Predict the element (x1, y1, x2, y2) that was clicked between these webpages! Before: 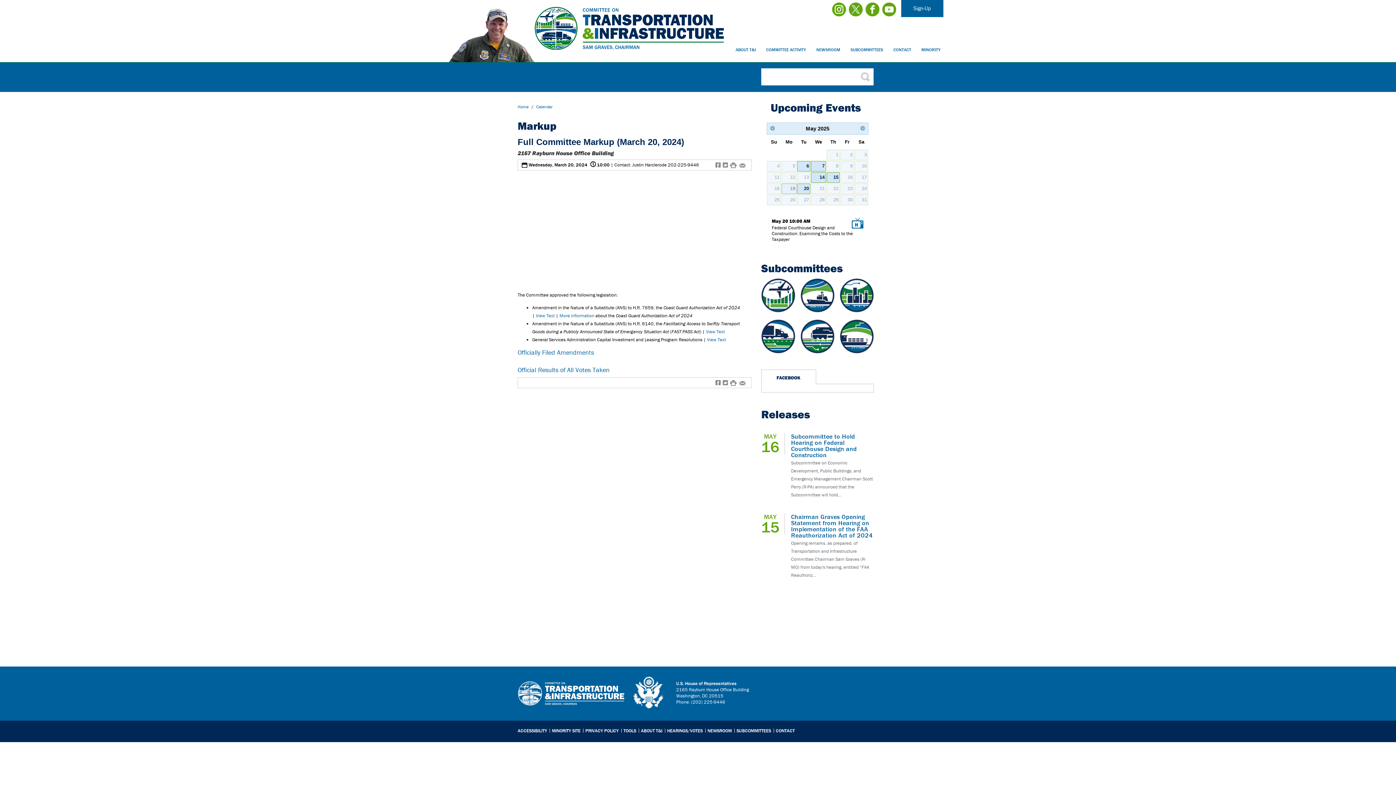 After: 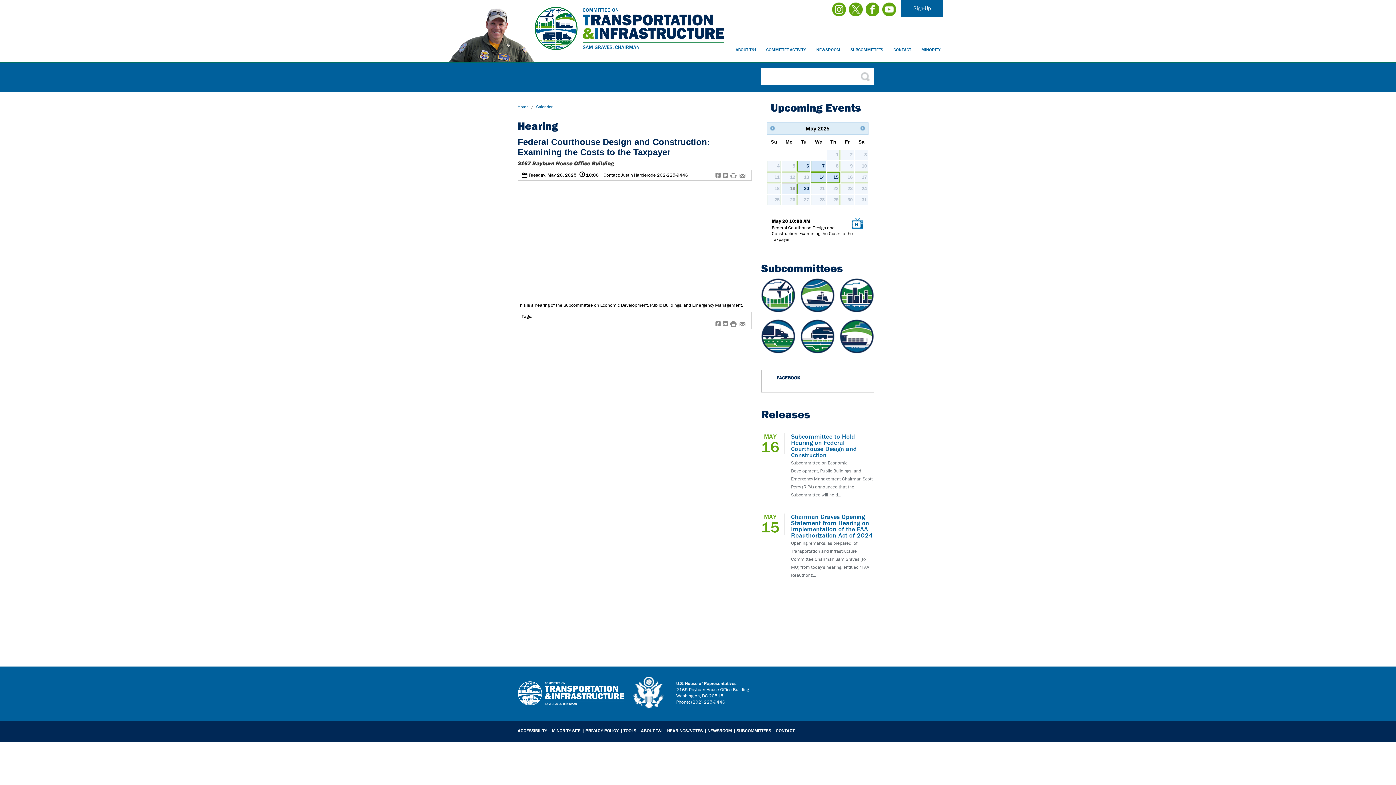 Action: label: H
May 20 10:00 AM
Federal Courthouse Design and Construction: Examining the Costs to the Taxpayer bbox: (772, 218, 863, 242)